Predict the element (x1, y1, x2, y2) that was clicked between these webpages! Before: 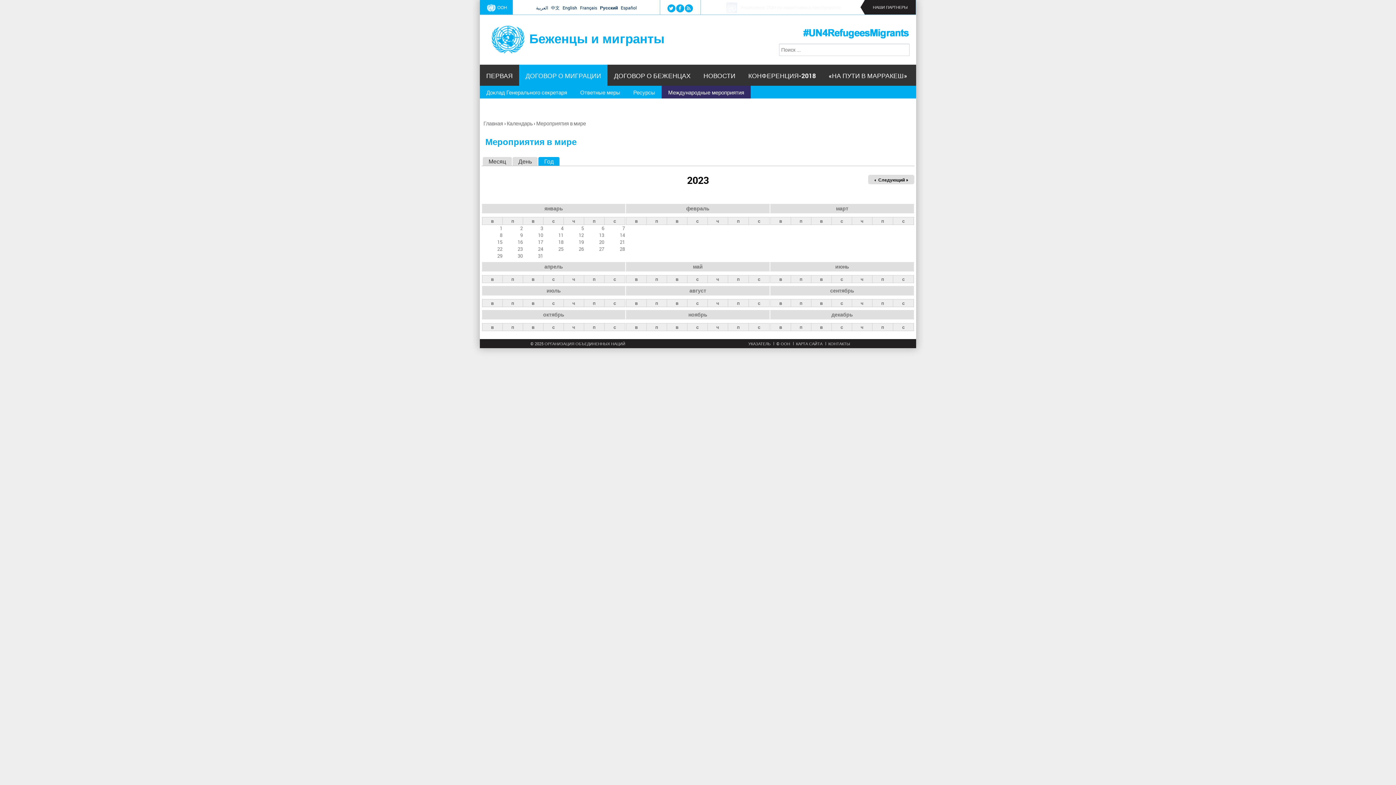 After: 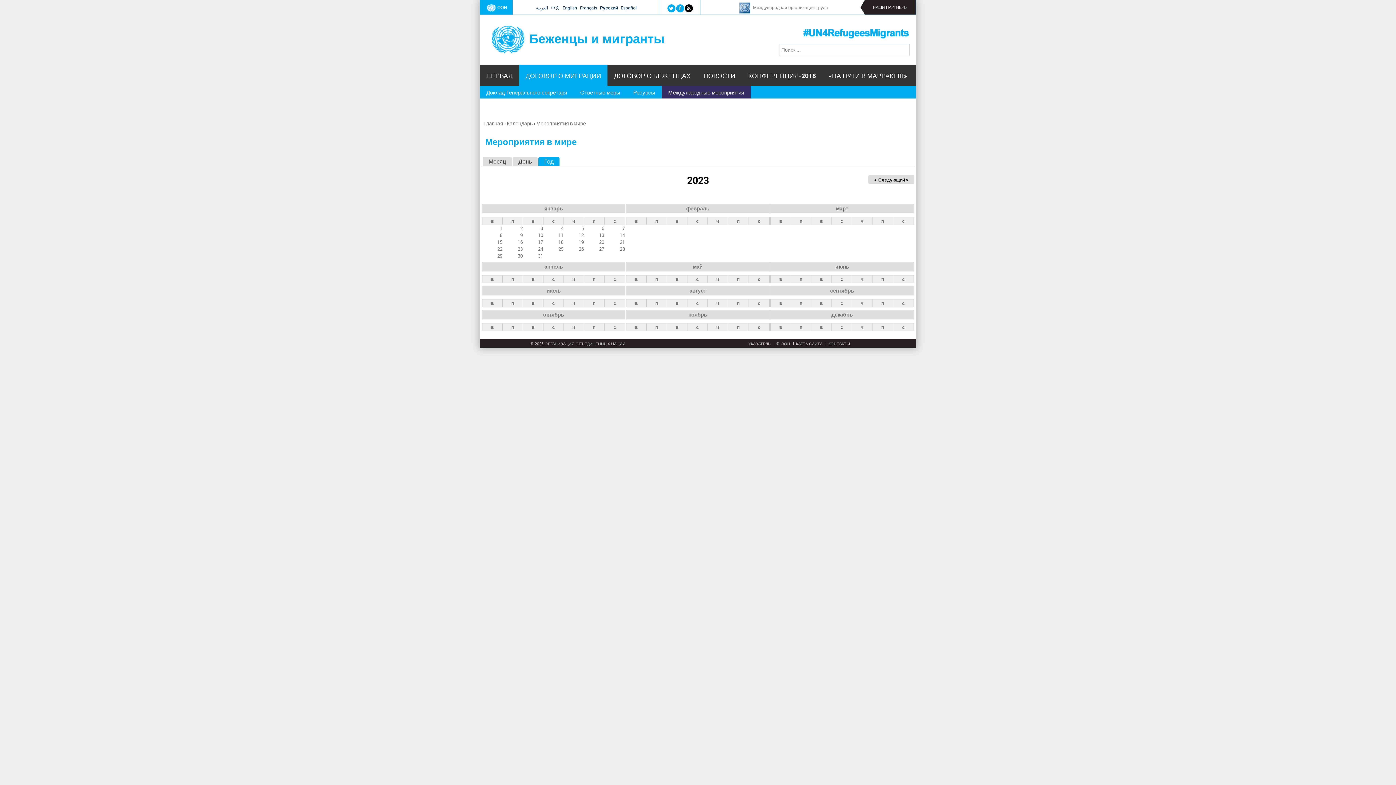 Action: bbox: (686, 5, 690, 10)